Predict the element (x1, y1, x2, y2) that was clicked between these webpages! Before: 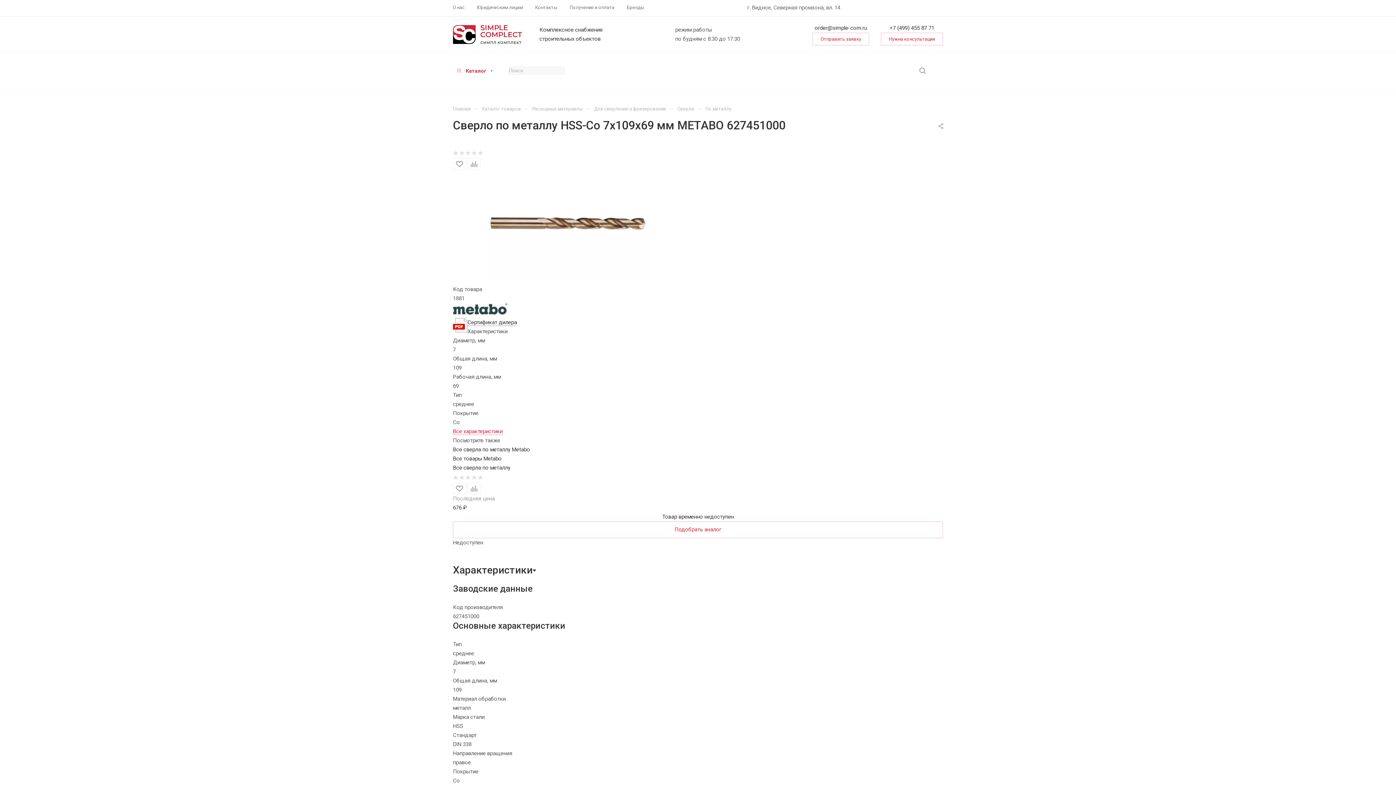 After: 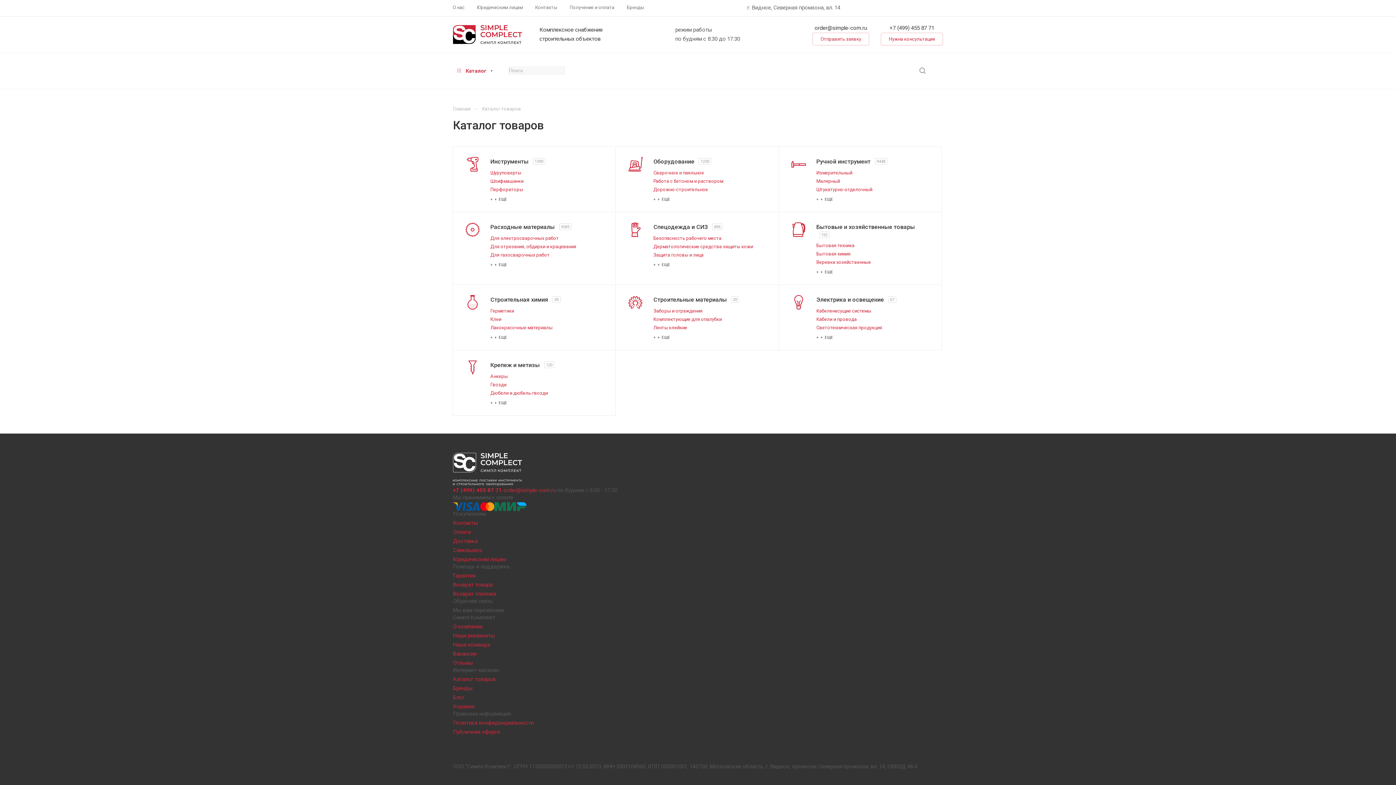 Action: label:  Каталог  bbox: (453, 52, 497, 89)